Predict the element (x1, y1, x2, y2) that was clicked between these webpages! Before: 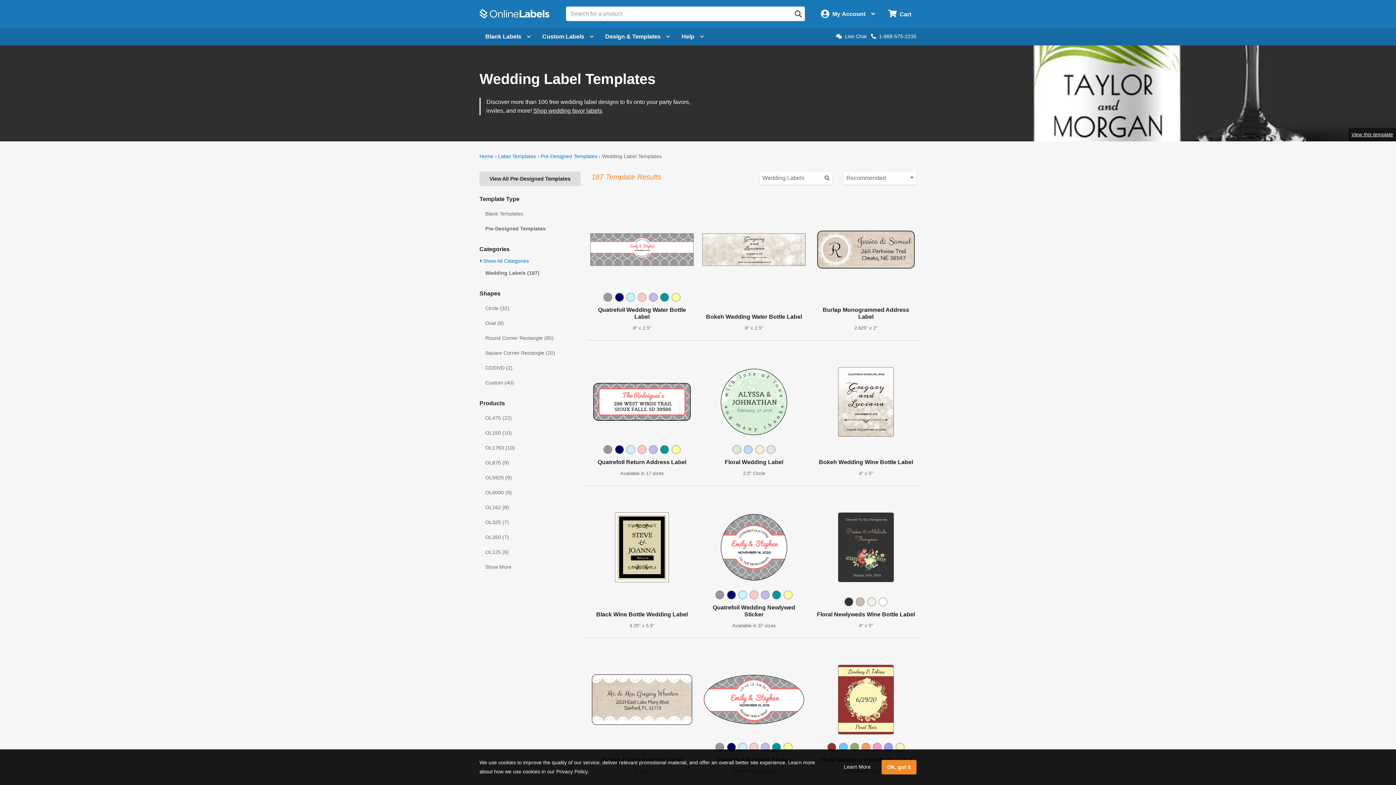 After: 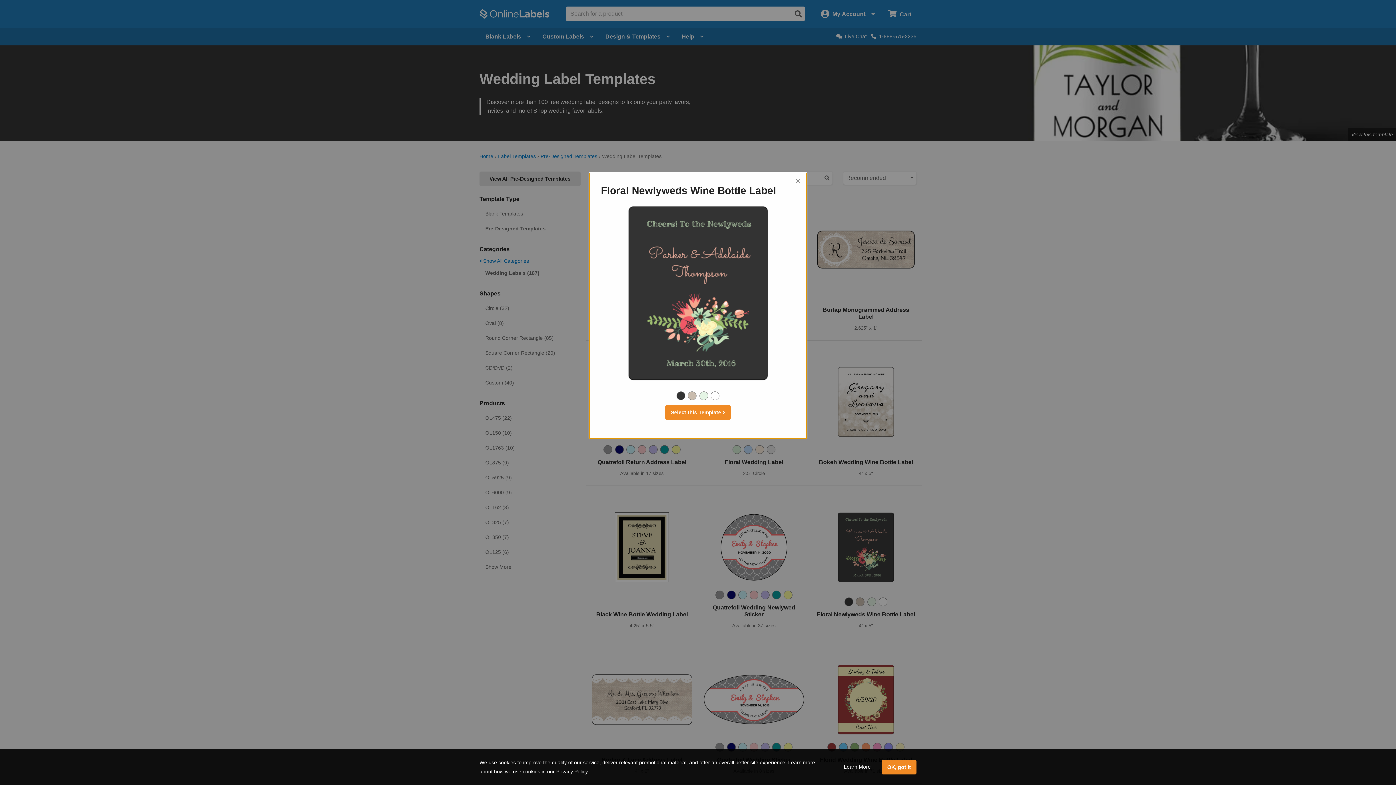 Action: bbox: (813, 497, 919, 632) label:    
Floral Newlyweds Wine Bottle Label
4" x 5"